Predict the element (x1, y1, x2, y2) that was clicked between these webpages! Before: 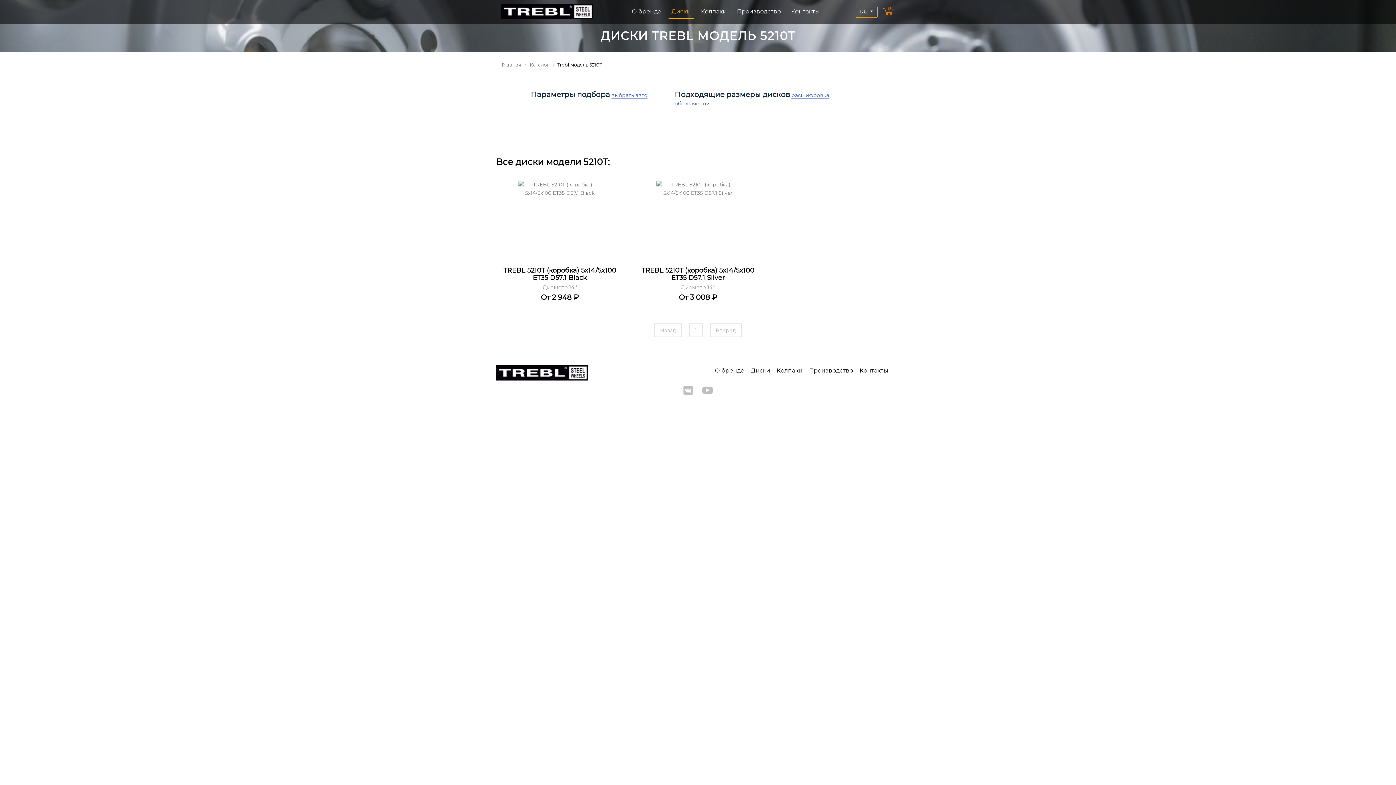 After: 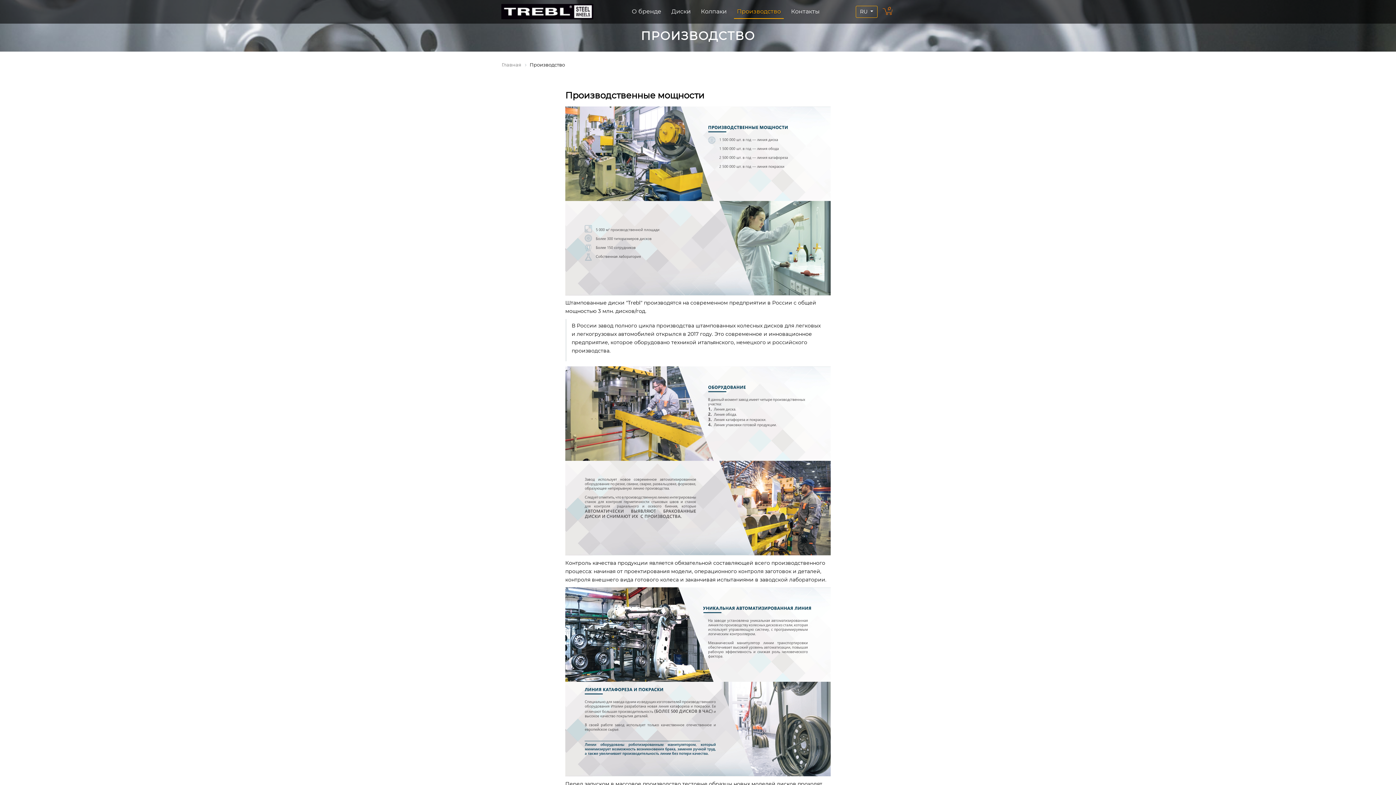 Action: bbox: (809, 367, 853, 374) label: Производство